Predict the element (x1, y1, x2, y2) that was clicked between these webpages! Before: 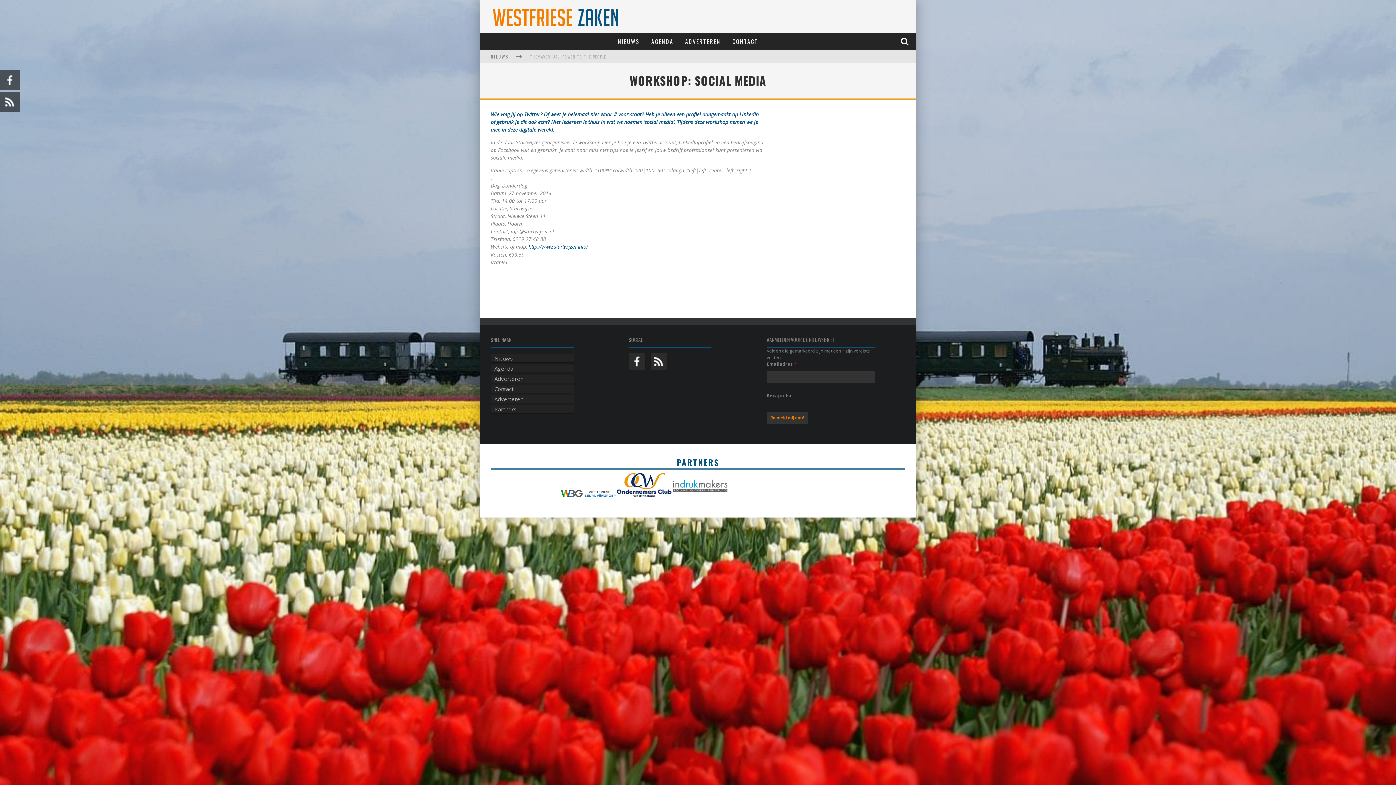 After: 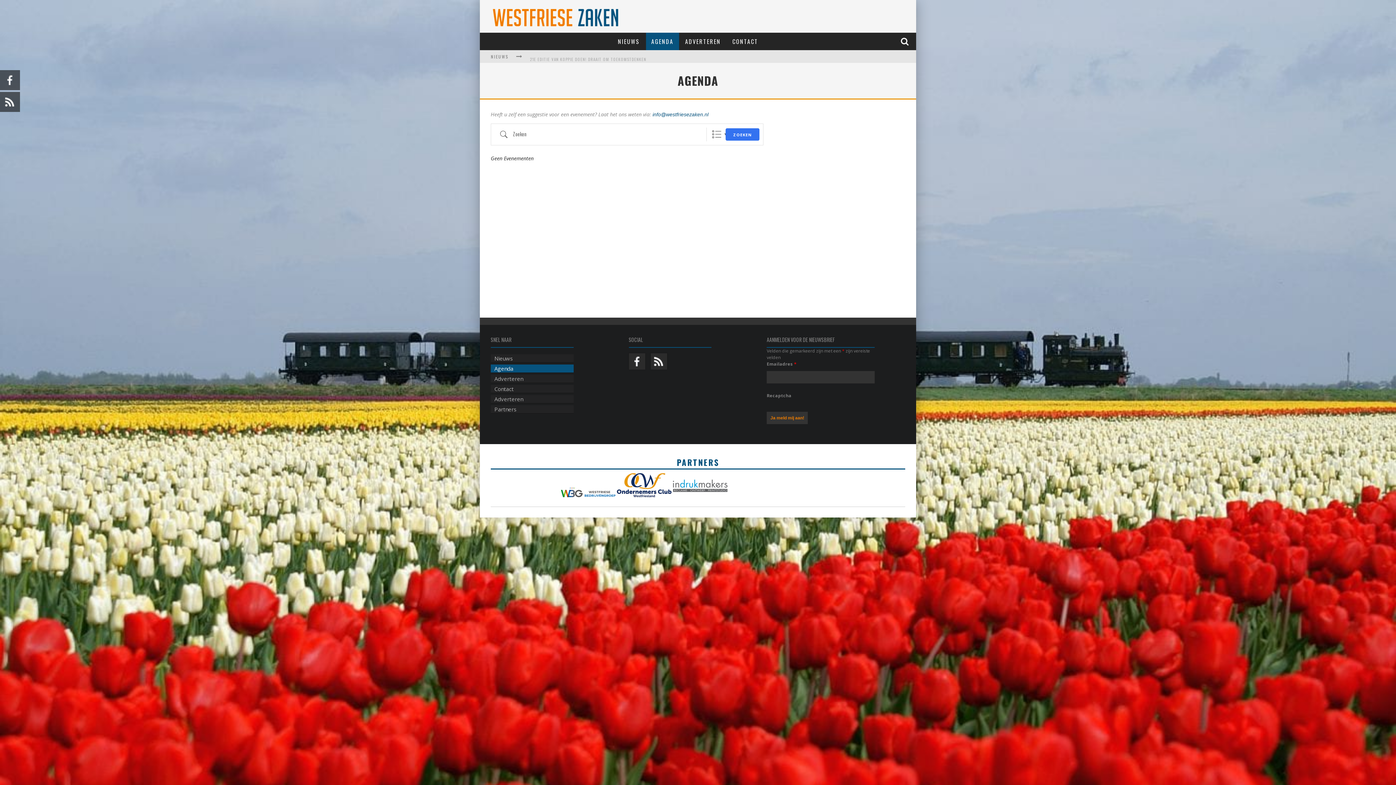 Action: label: AGENDA bbox: (646, 32, 679, 50)